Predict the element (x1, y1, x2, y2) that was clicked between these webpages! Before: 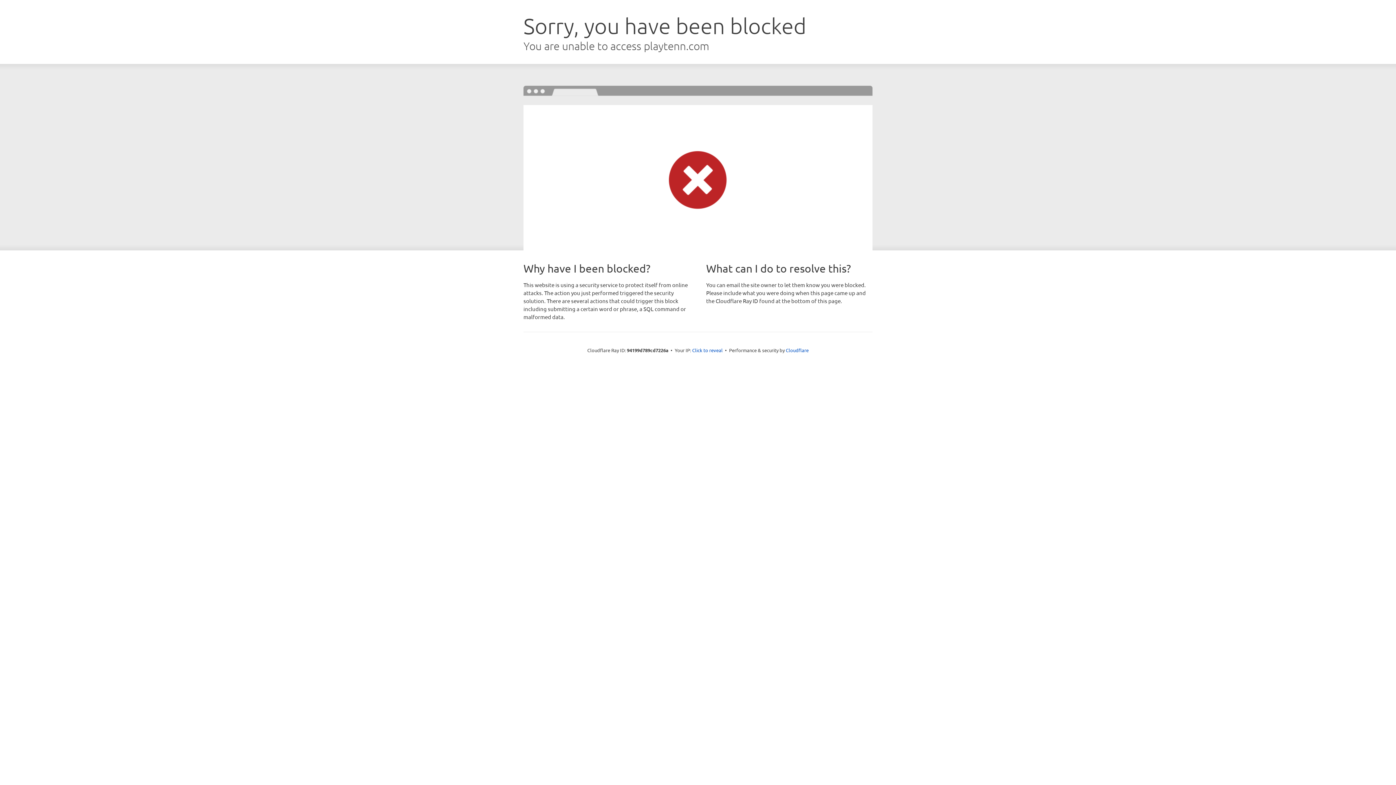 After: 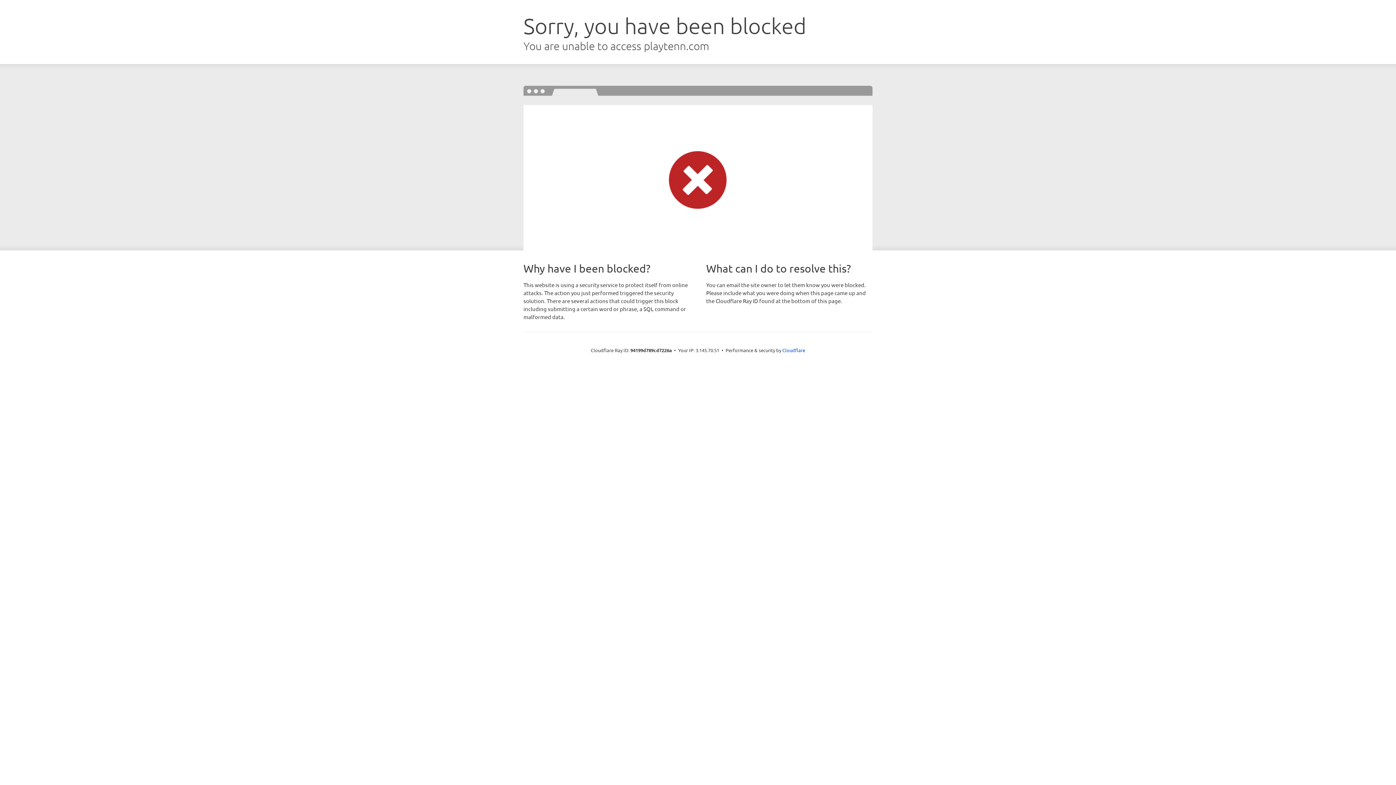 Action: bbox: (692, 346, 722, 353) label: Click to reveal